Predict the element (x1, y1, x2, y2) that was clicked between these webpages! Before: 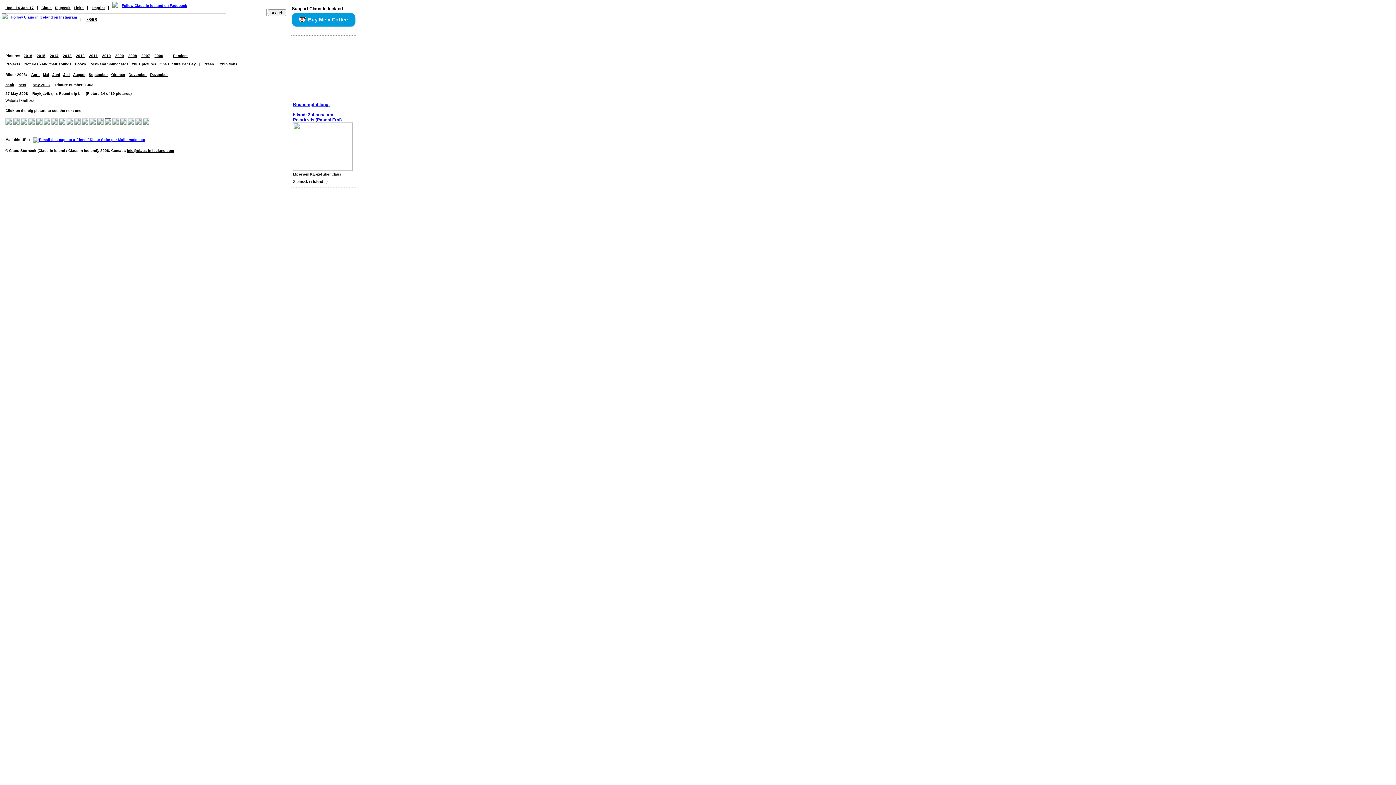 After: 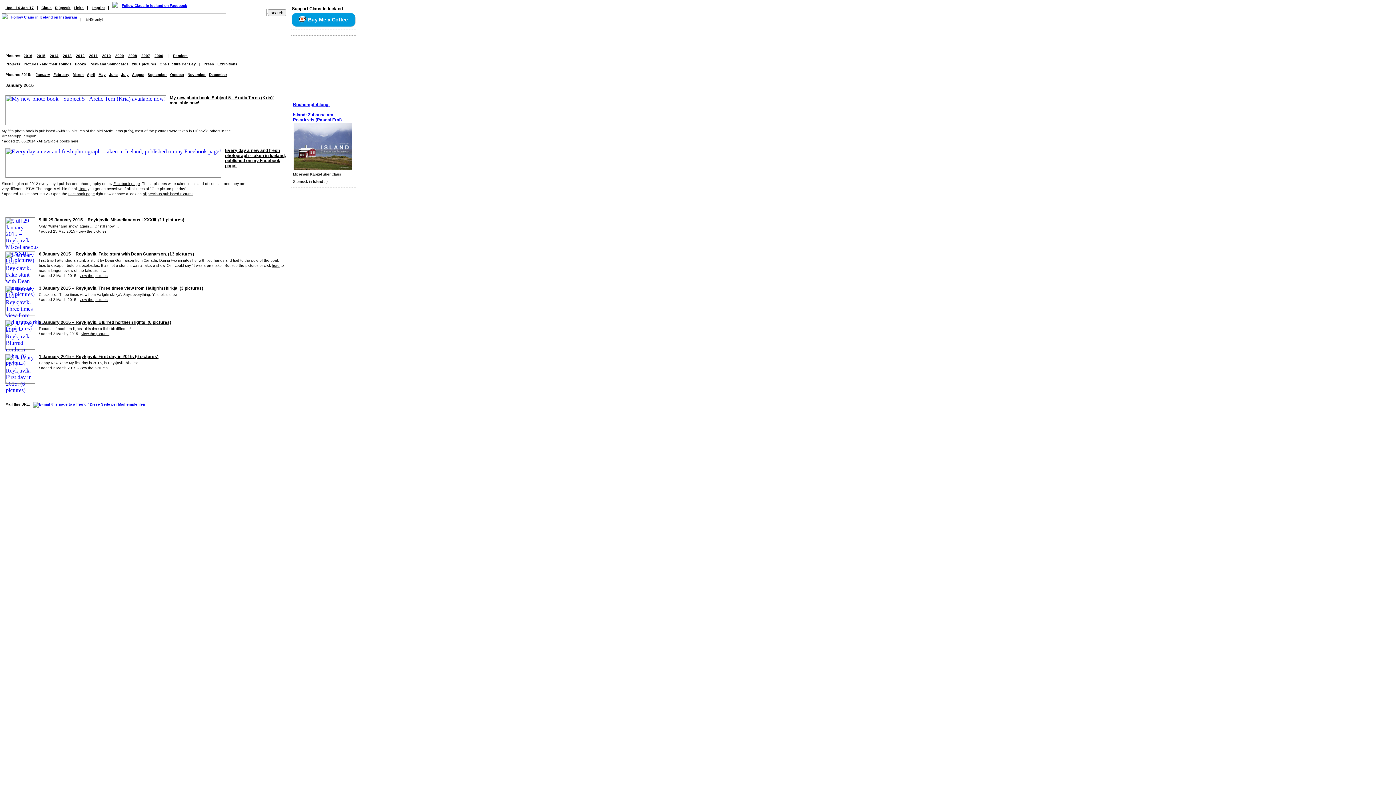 Action: bbox: (36, 53, 45, 57) label: 2015